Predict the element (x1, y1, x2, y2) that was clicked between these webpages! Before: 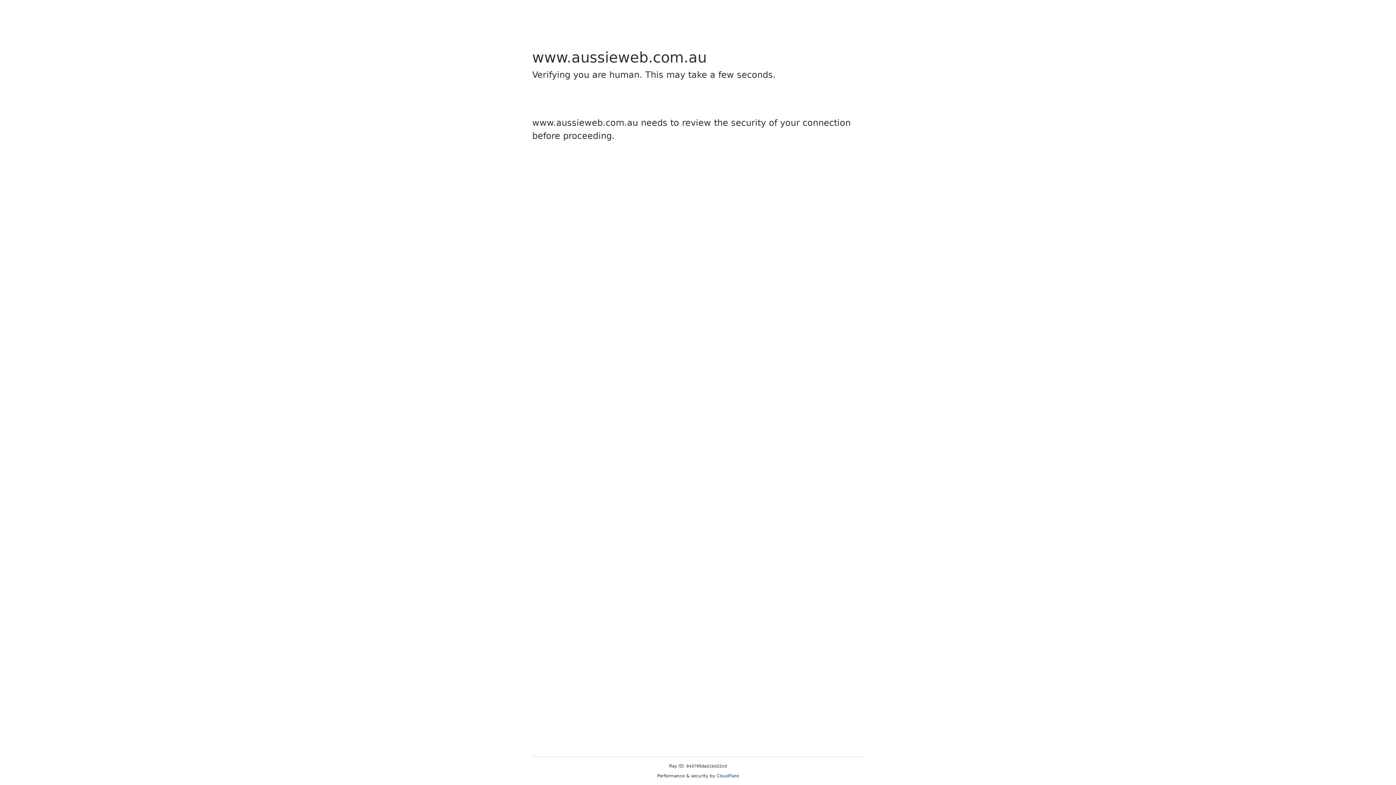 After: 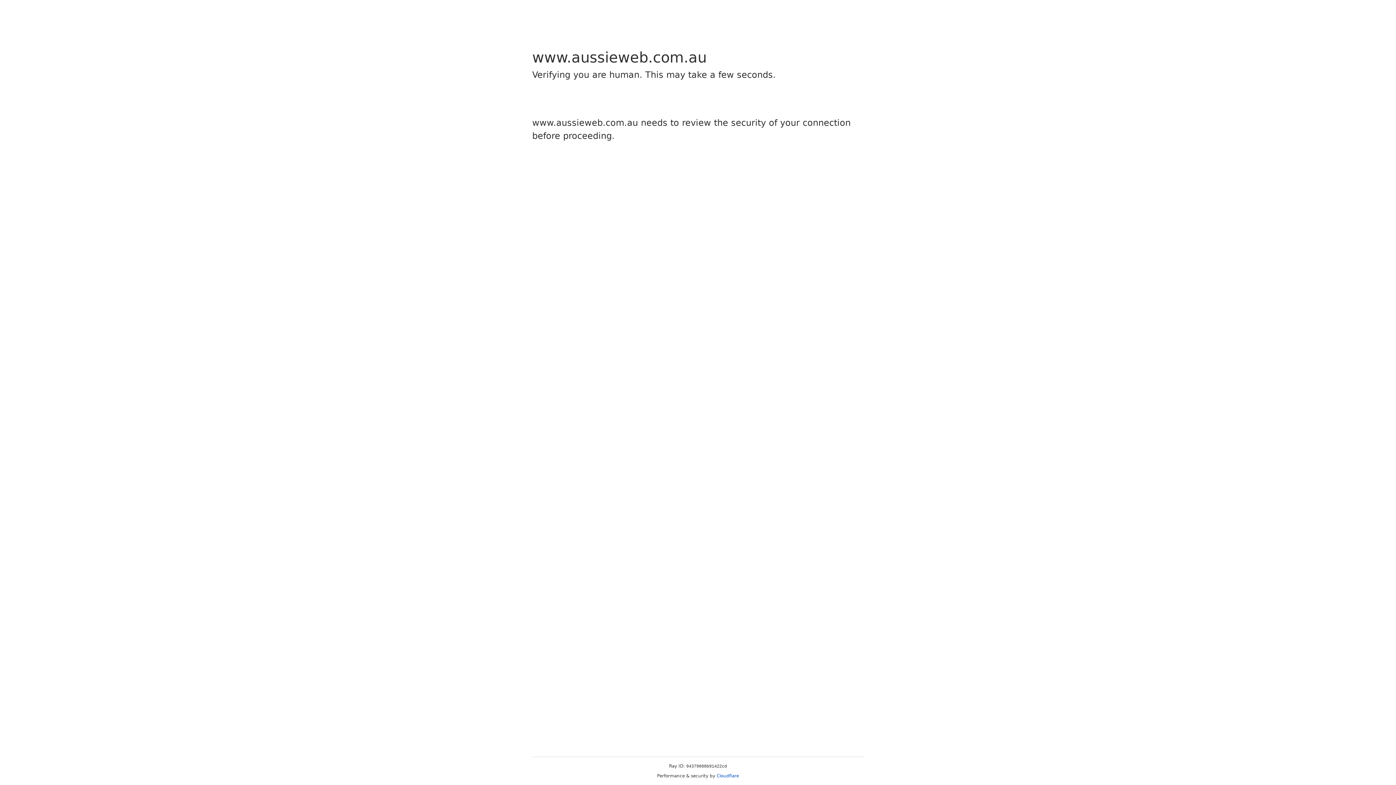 Action: label: Cloudflare bbox: (716, 773, 739, 778)